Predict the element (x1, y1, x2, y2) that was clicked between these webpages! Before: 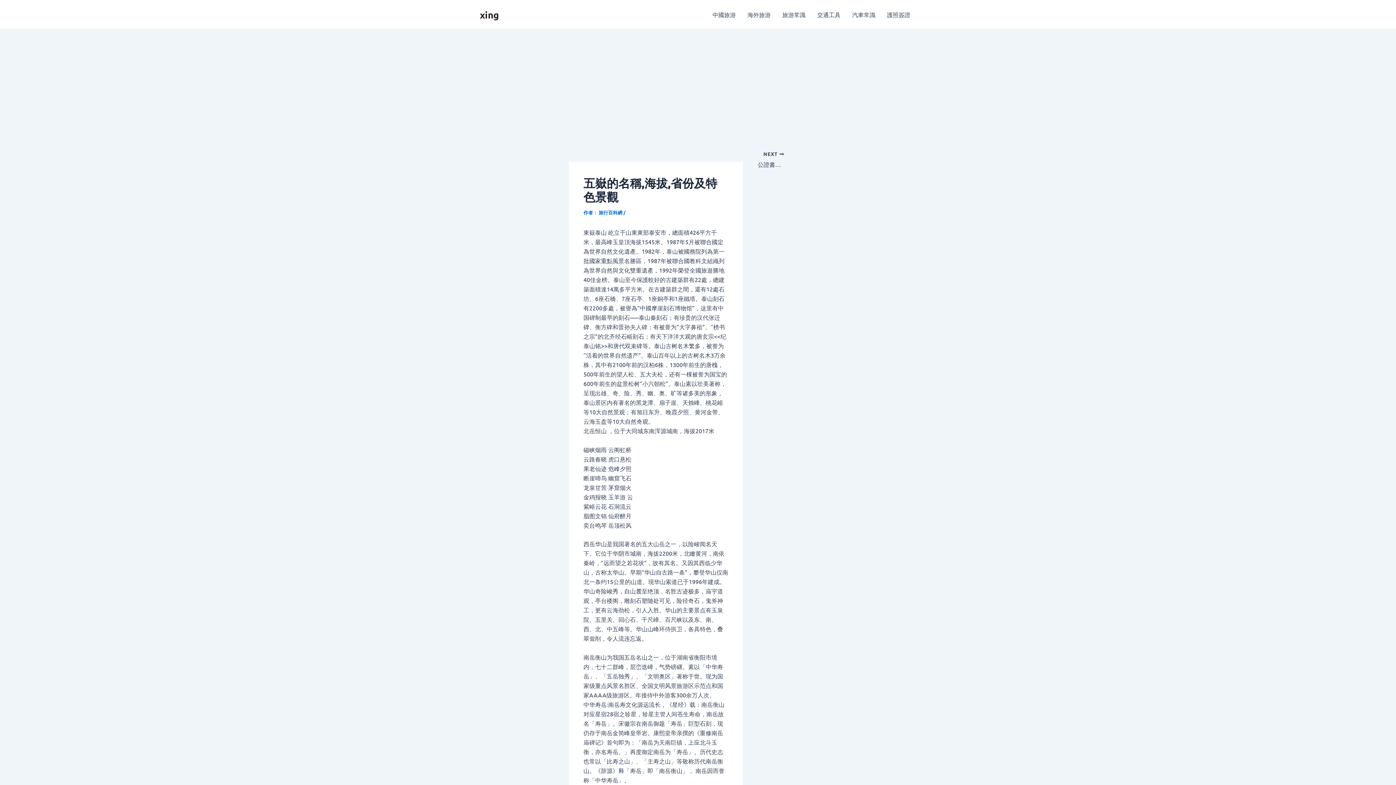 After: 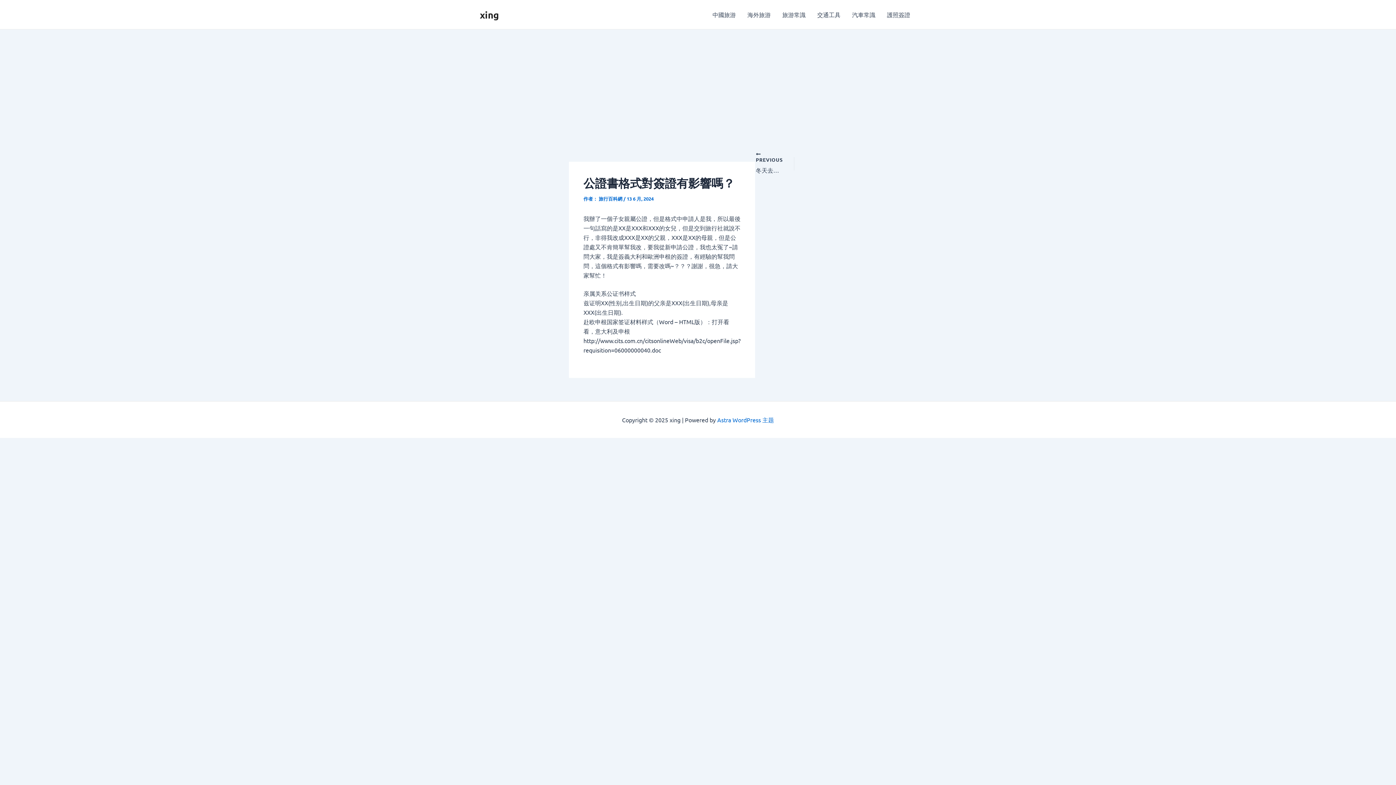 Action: bbox: (750, 150, 784, 169) label: NEXT 

公證書格式對簽證有影響嗎？